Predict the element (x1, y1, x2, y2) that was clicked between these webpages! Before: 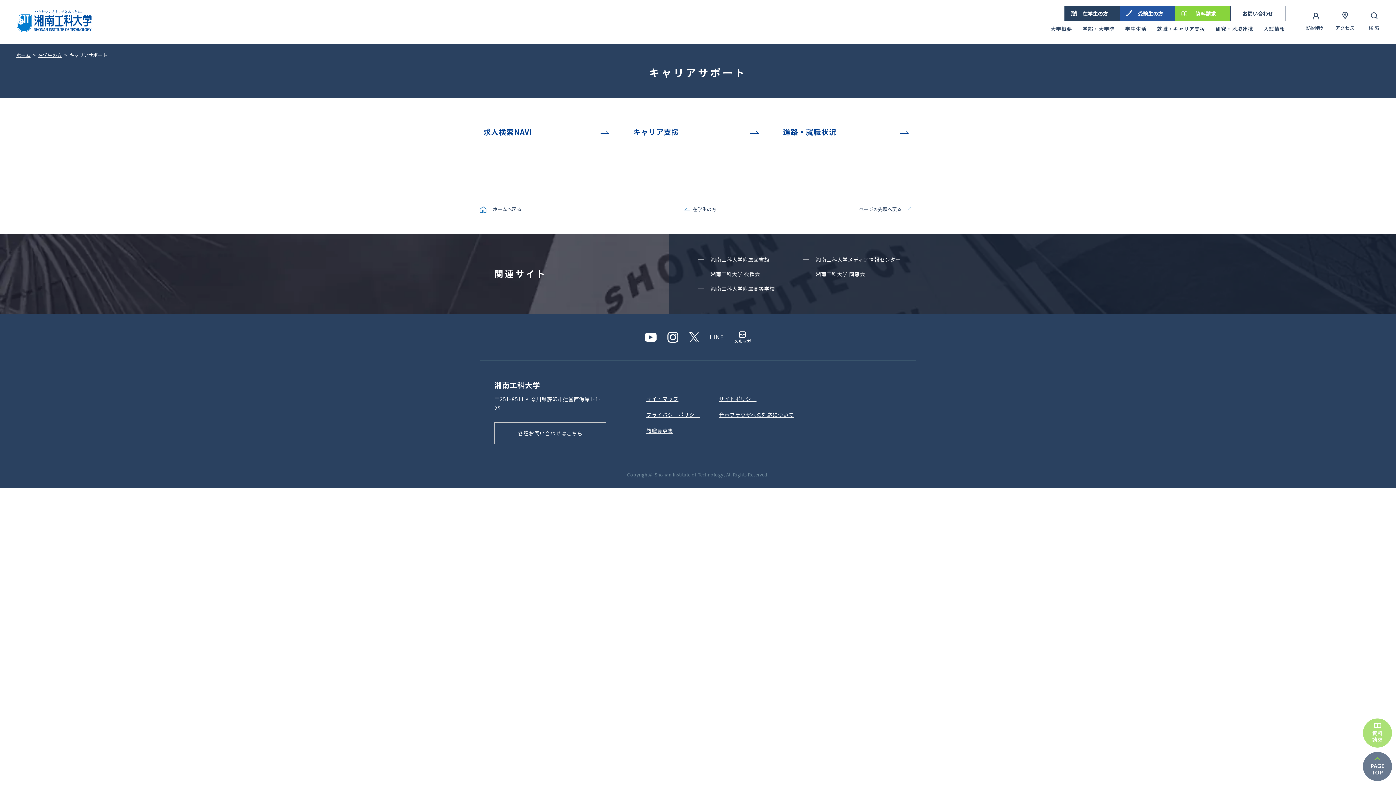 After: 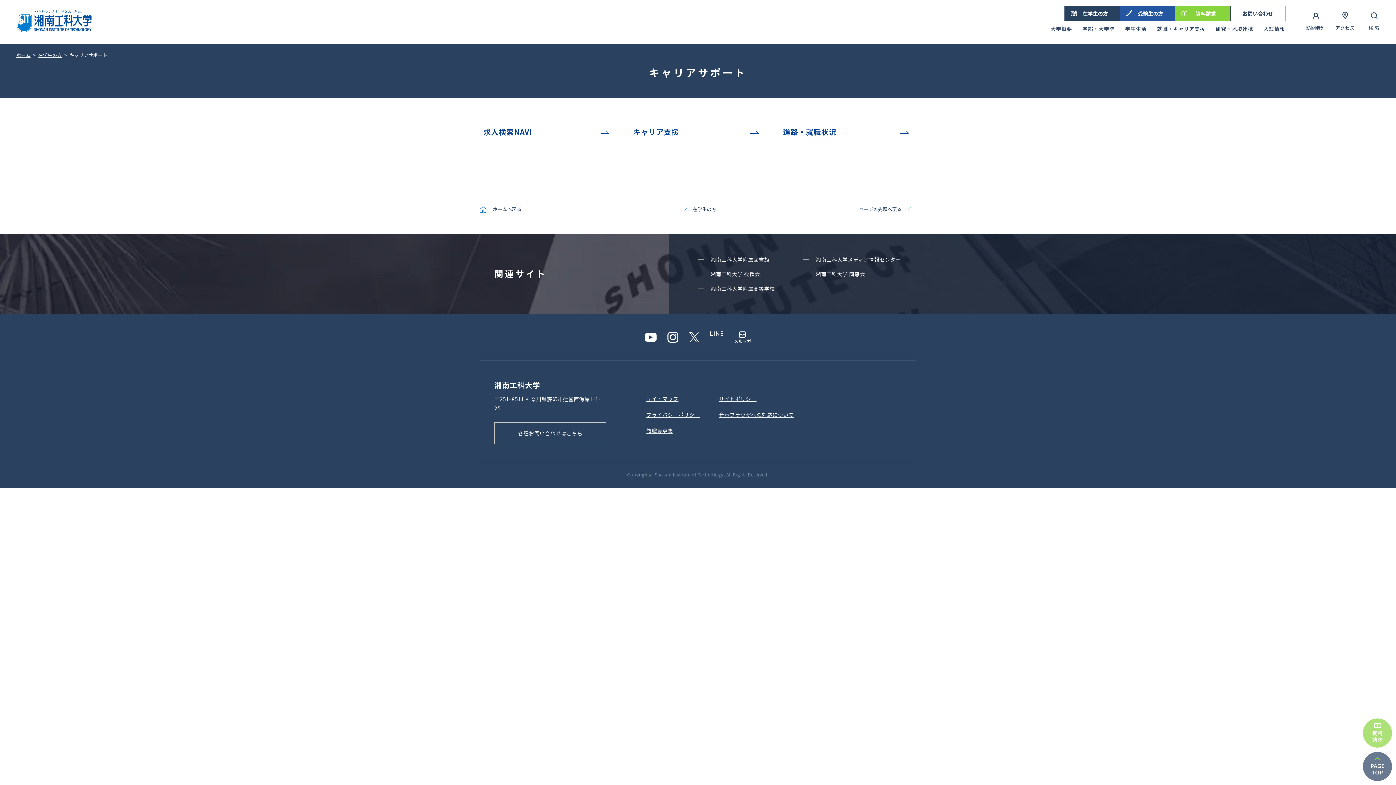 Action: bbox: (710, 331, 723, 343)